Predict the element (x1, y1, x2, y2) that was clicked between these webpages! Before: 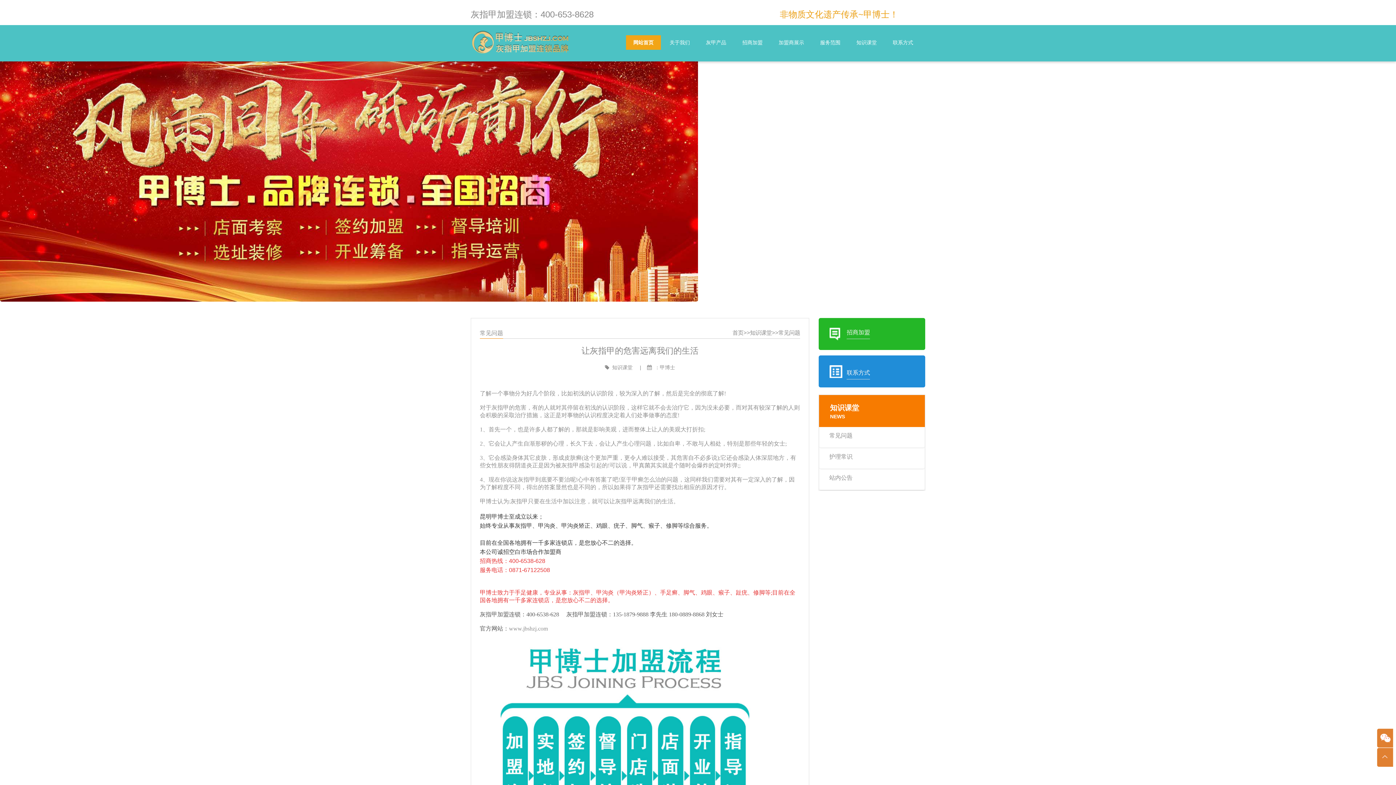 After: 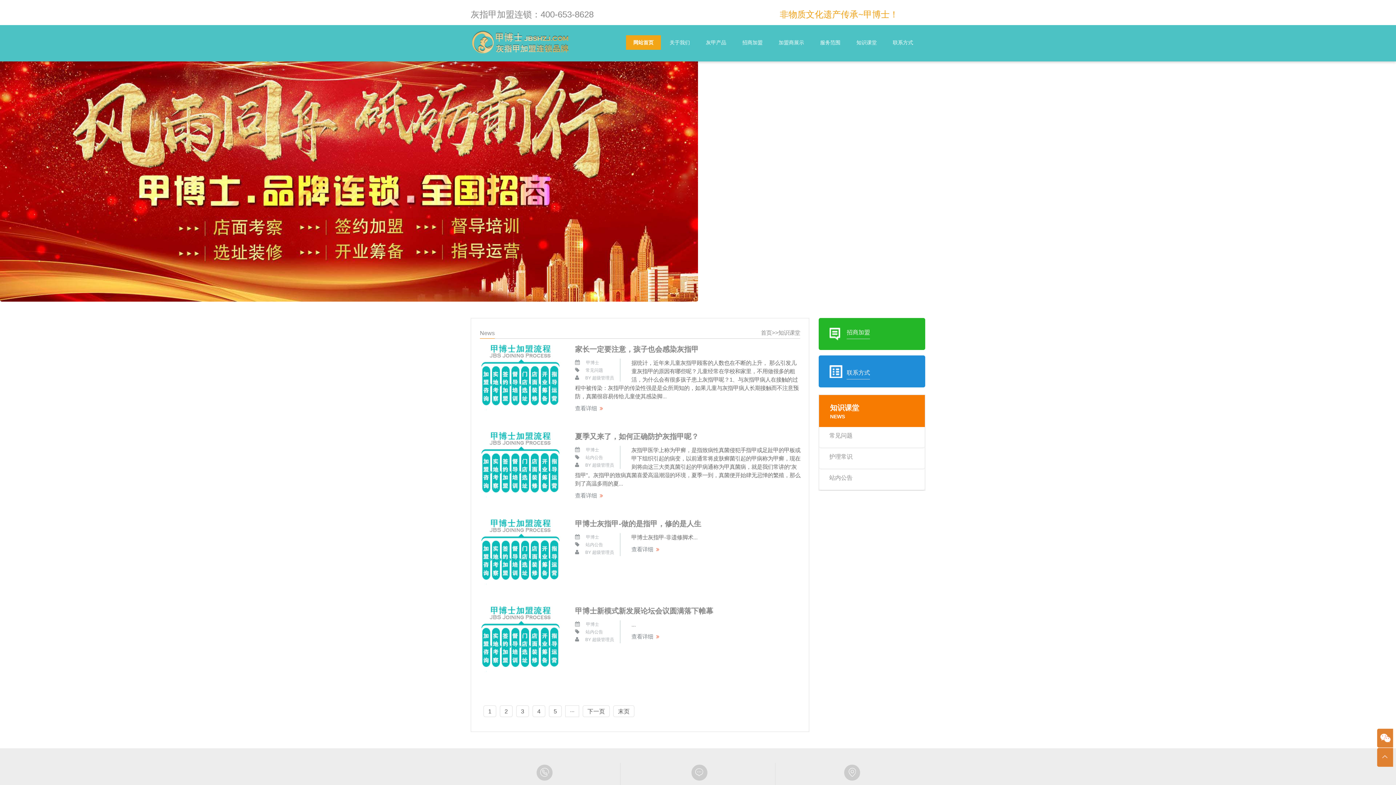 Action: bbox: (750, 329, 771, 336) label: 知识课堂